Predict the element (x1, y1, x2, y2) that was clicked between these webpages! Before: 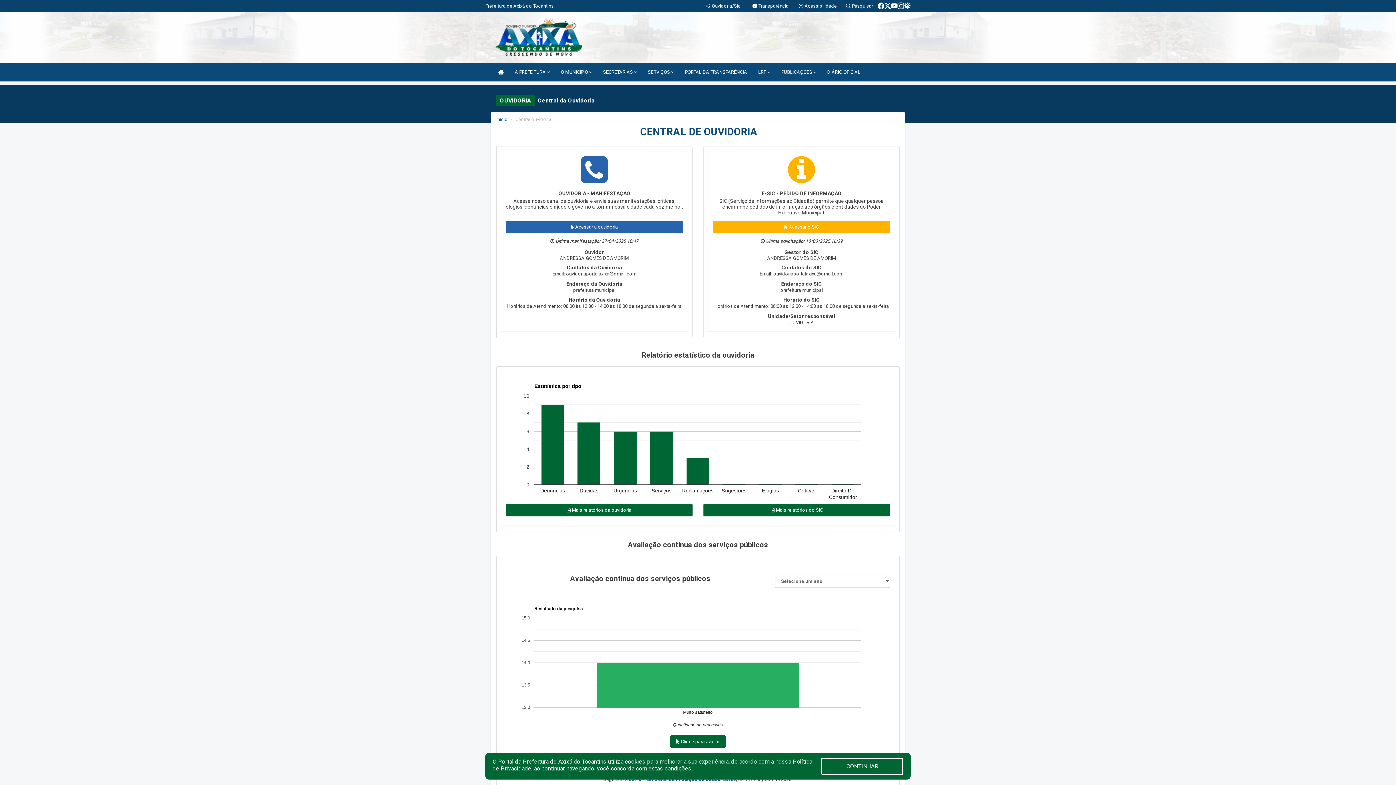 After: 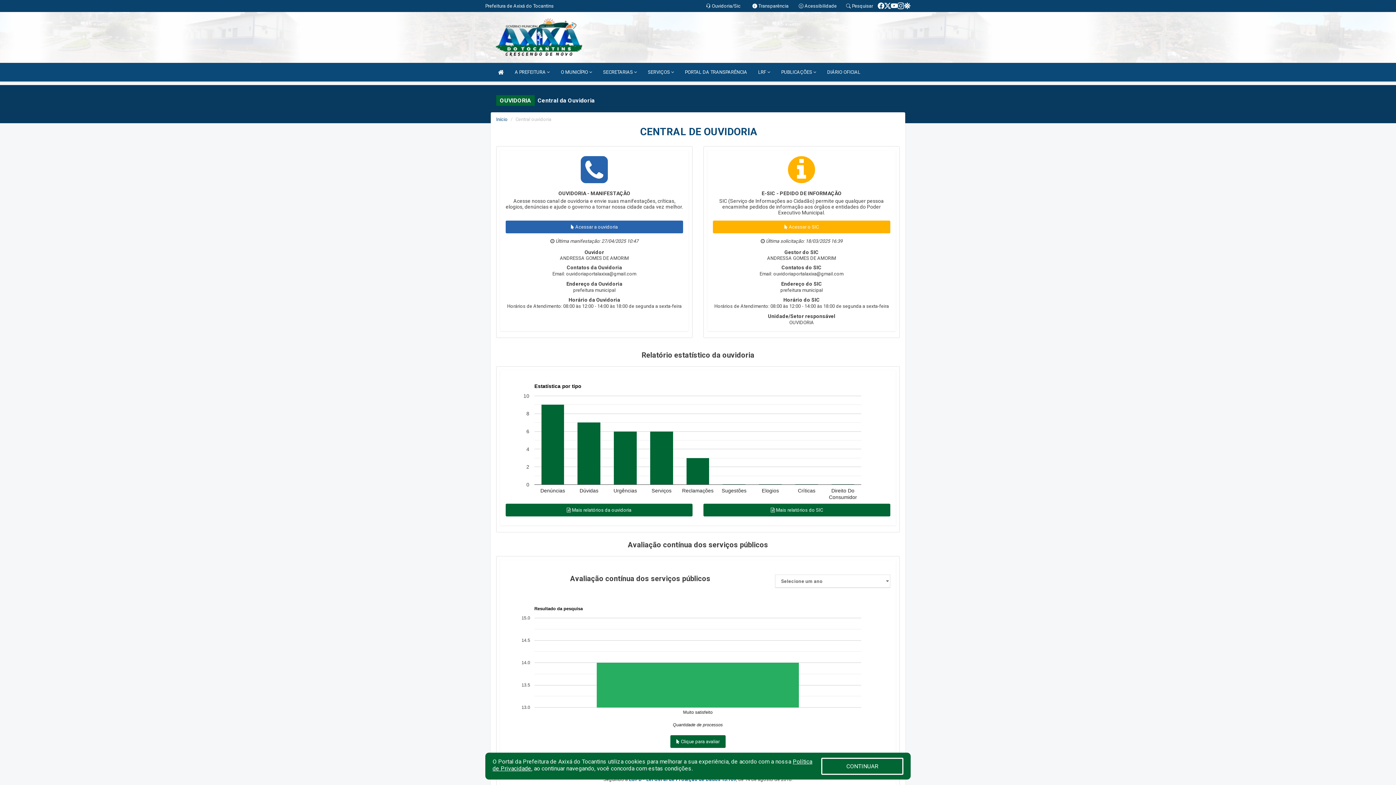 Action: label:  Ouvidoria/Sic bbox: (706, 3, 740, 8)